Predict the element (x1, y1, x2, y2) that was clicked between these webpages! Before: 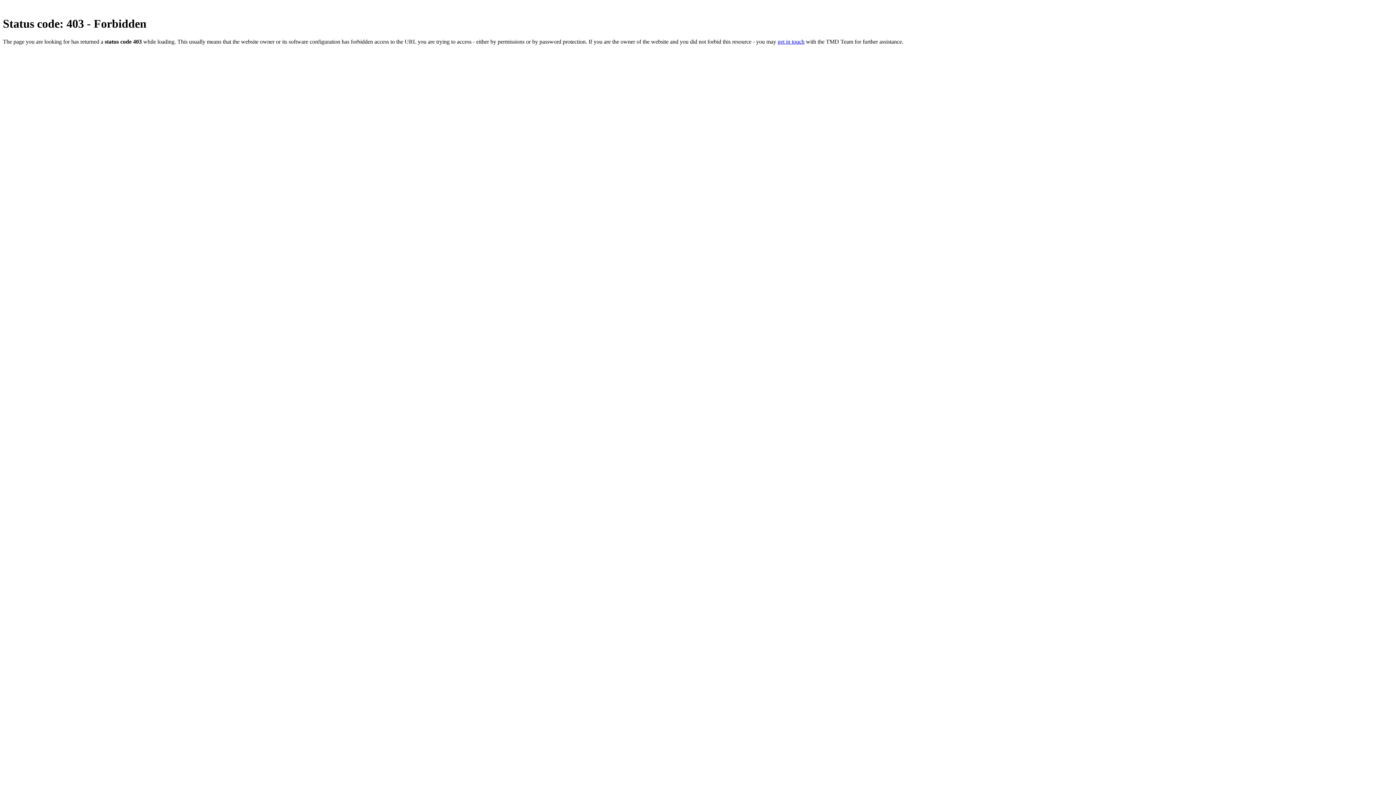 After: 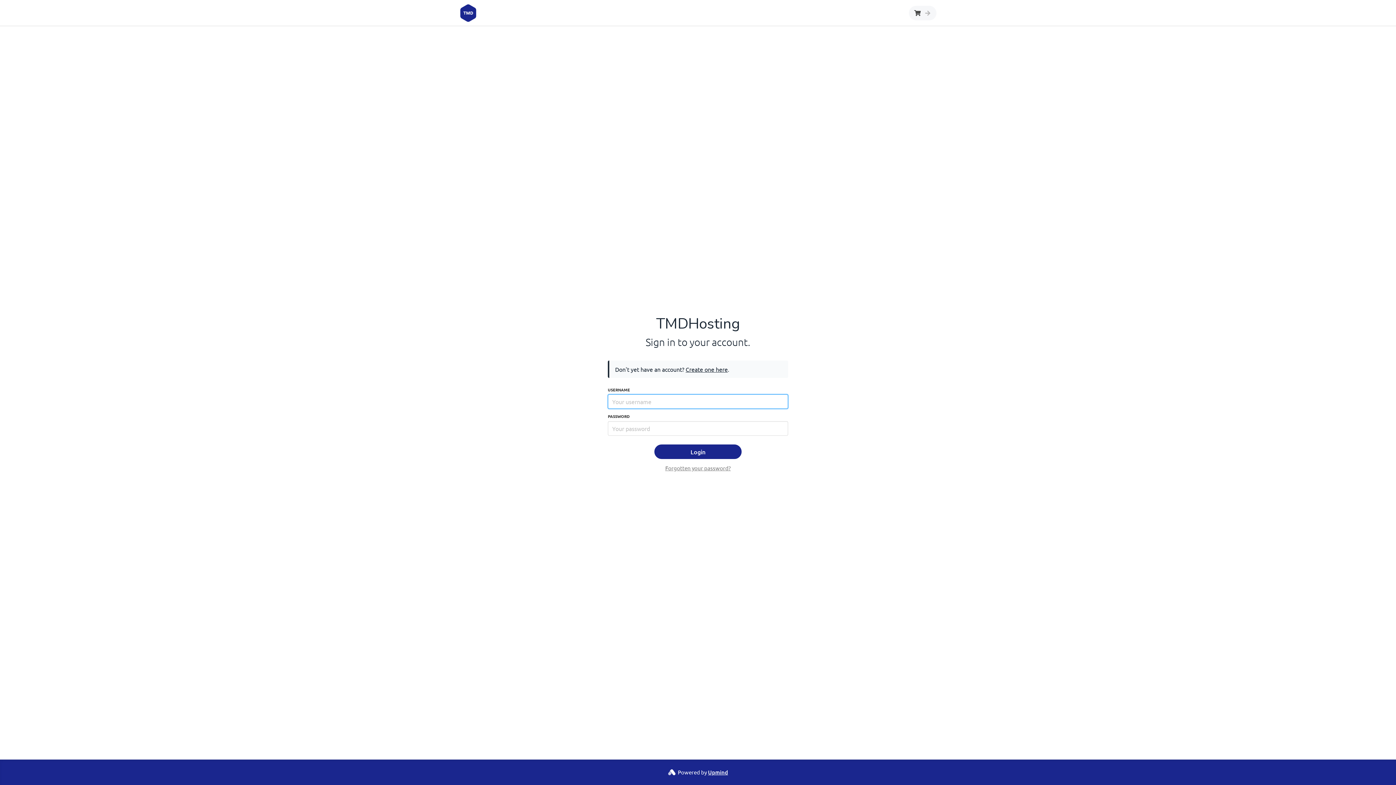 Action: bbox: (777, 38, 804, 44) label: get in touch